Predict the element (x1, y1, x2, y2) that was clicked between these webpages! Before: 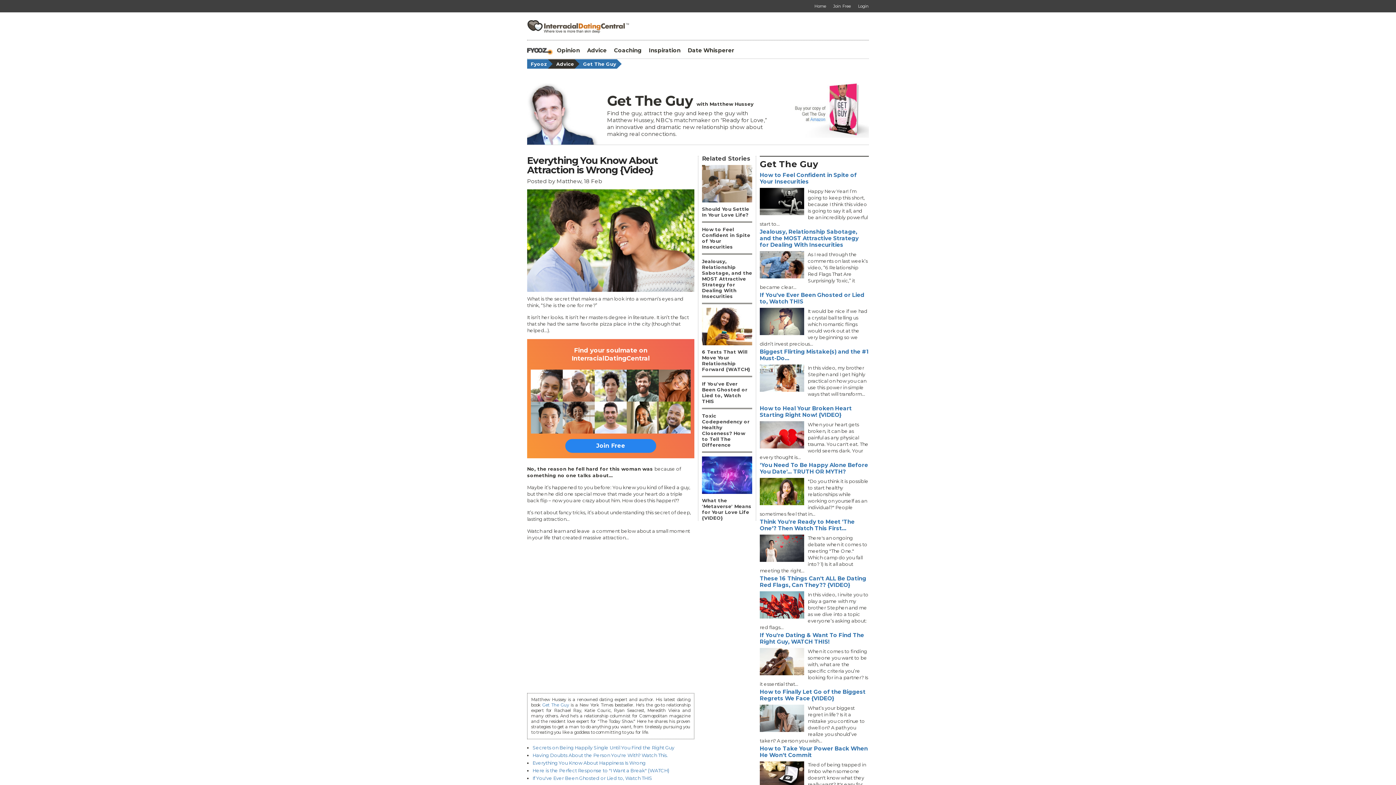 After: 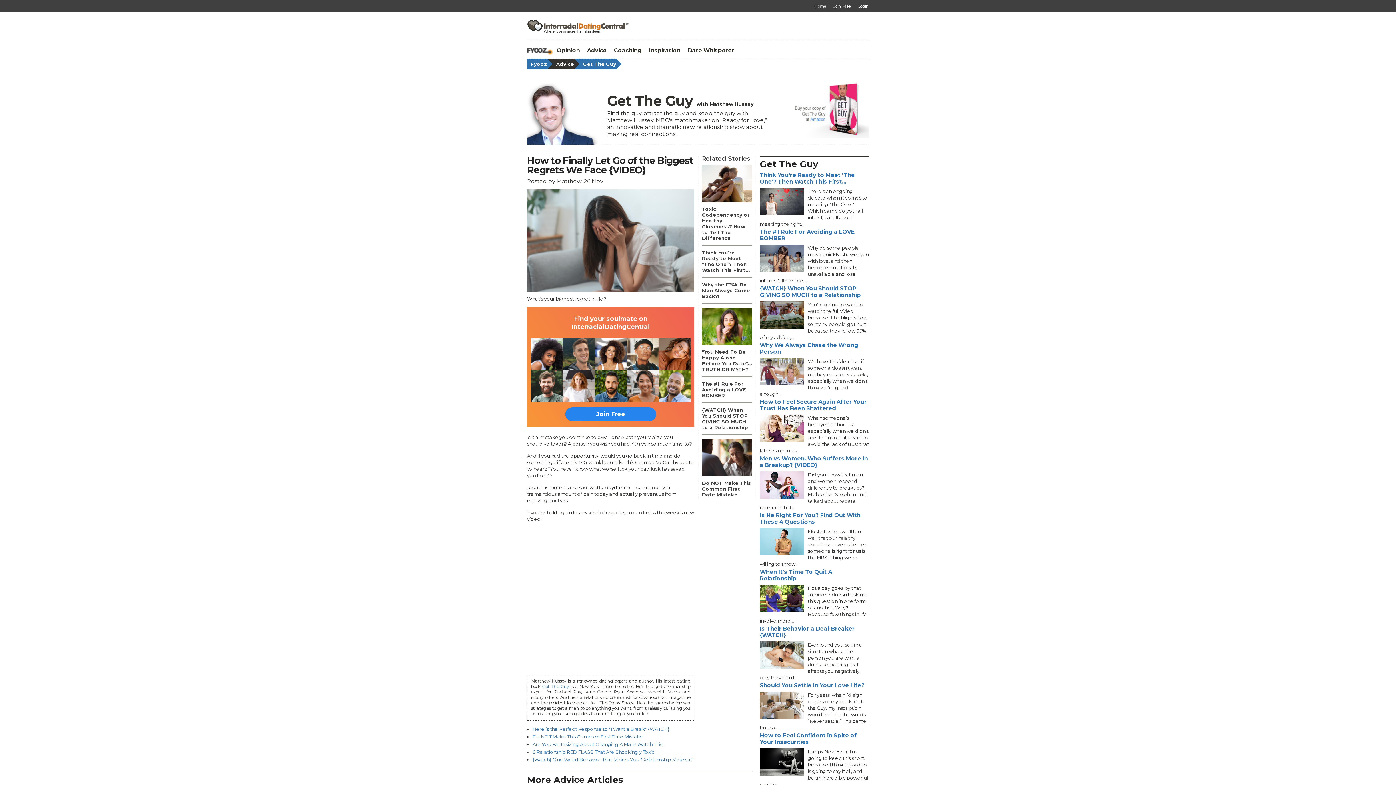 Action: bbox: (759, 689, 869, 738) label: How to Finally Let Go of the Biggest Regrets We Face {VIDEO}

What’s your biggest regret in life? Is it a mistake you continue to dwell on? A path you realize you should’ve taken? A person you wish...